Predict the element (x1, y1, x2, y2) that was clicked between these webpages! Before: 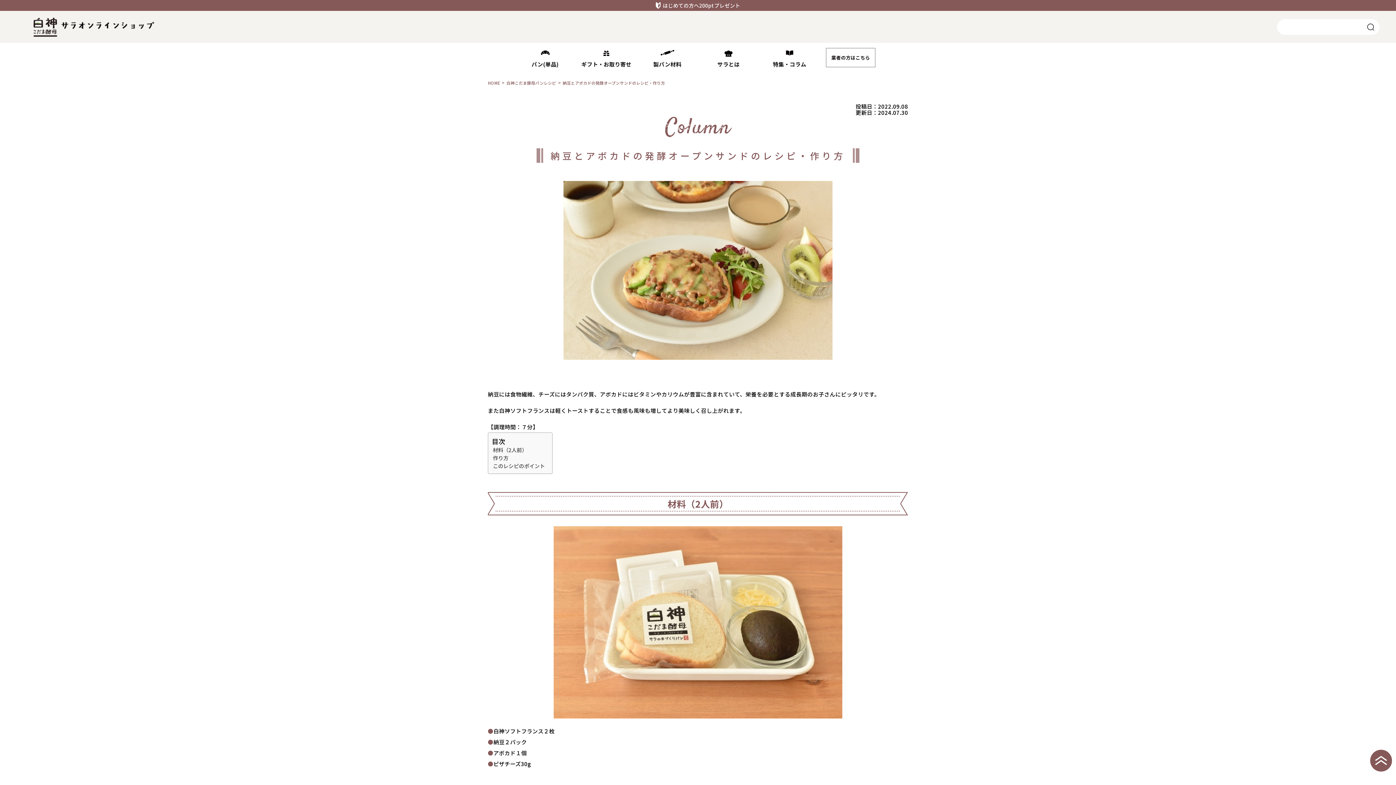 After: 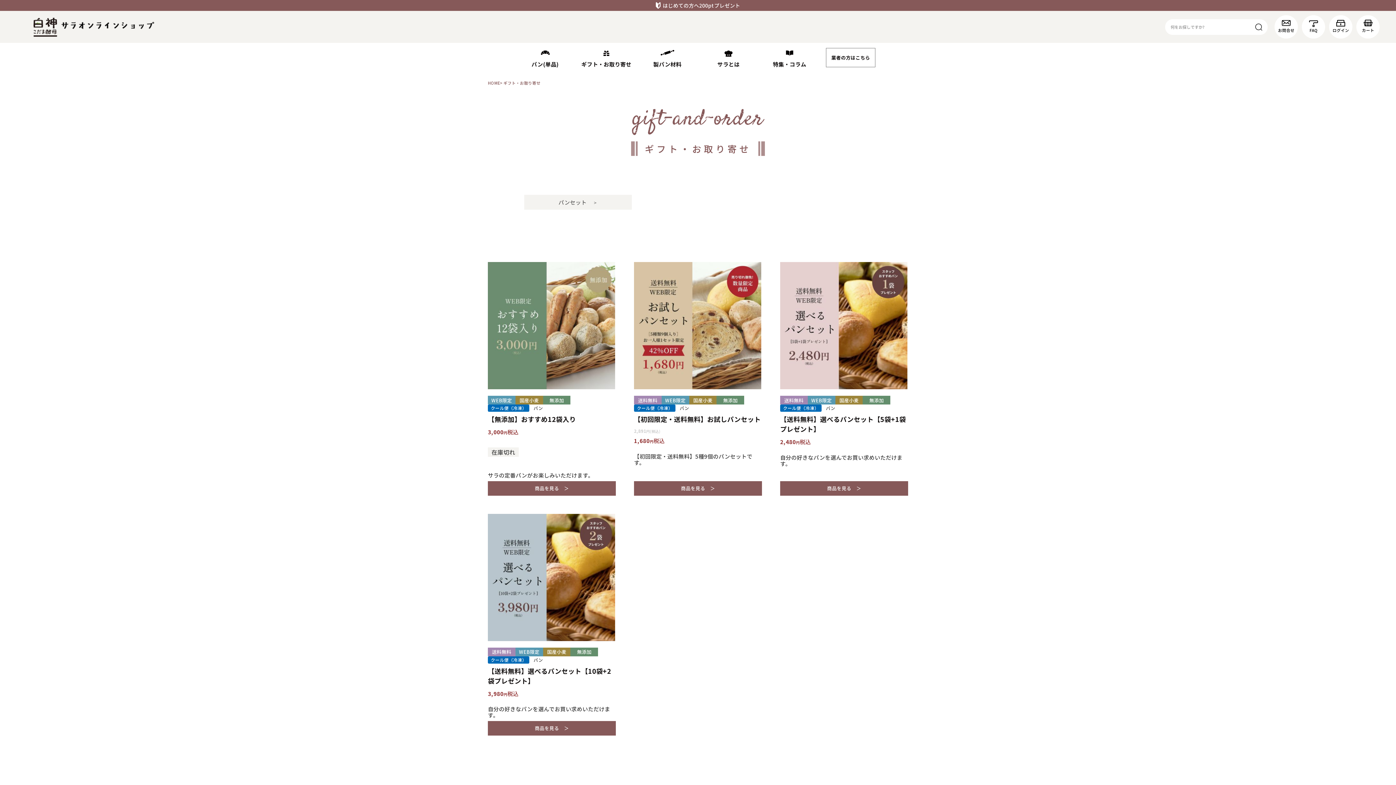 Action: label: ギフト・お取り寄せ bbox: (576, 42, 637, 72)